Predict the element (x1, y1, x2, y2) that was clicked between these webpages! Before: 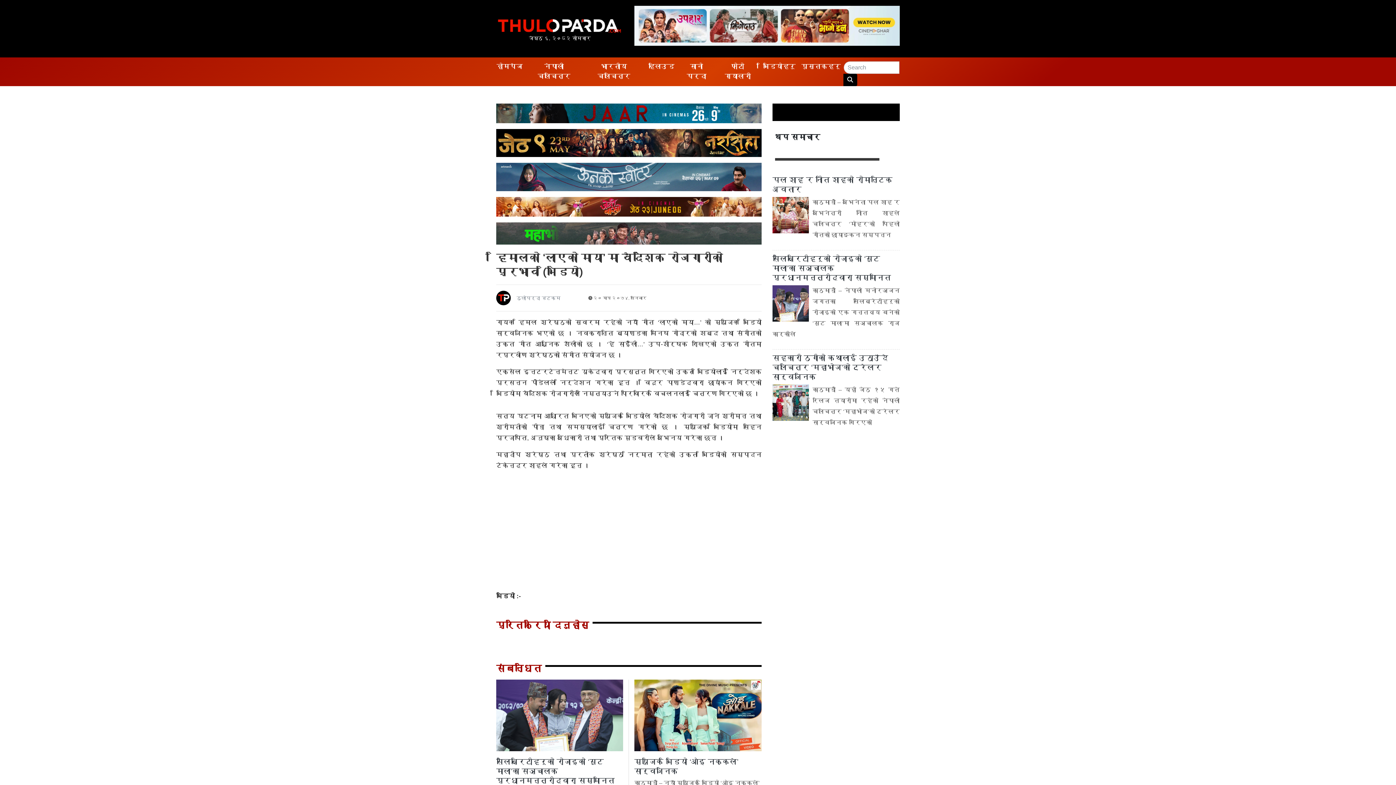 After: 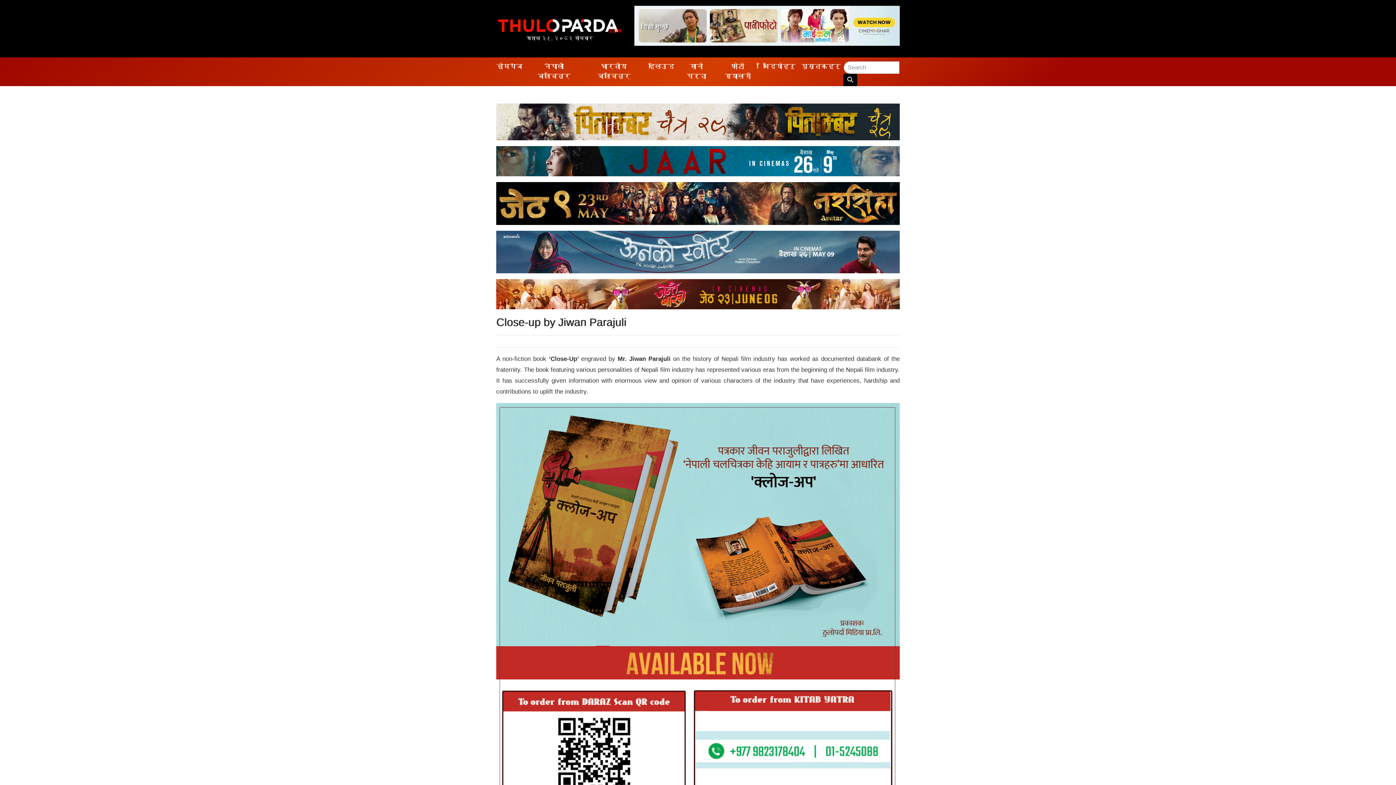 Action: bbox: (798, 58, 843, 74) label: पुस्तकहरू